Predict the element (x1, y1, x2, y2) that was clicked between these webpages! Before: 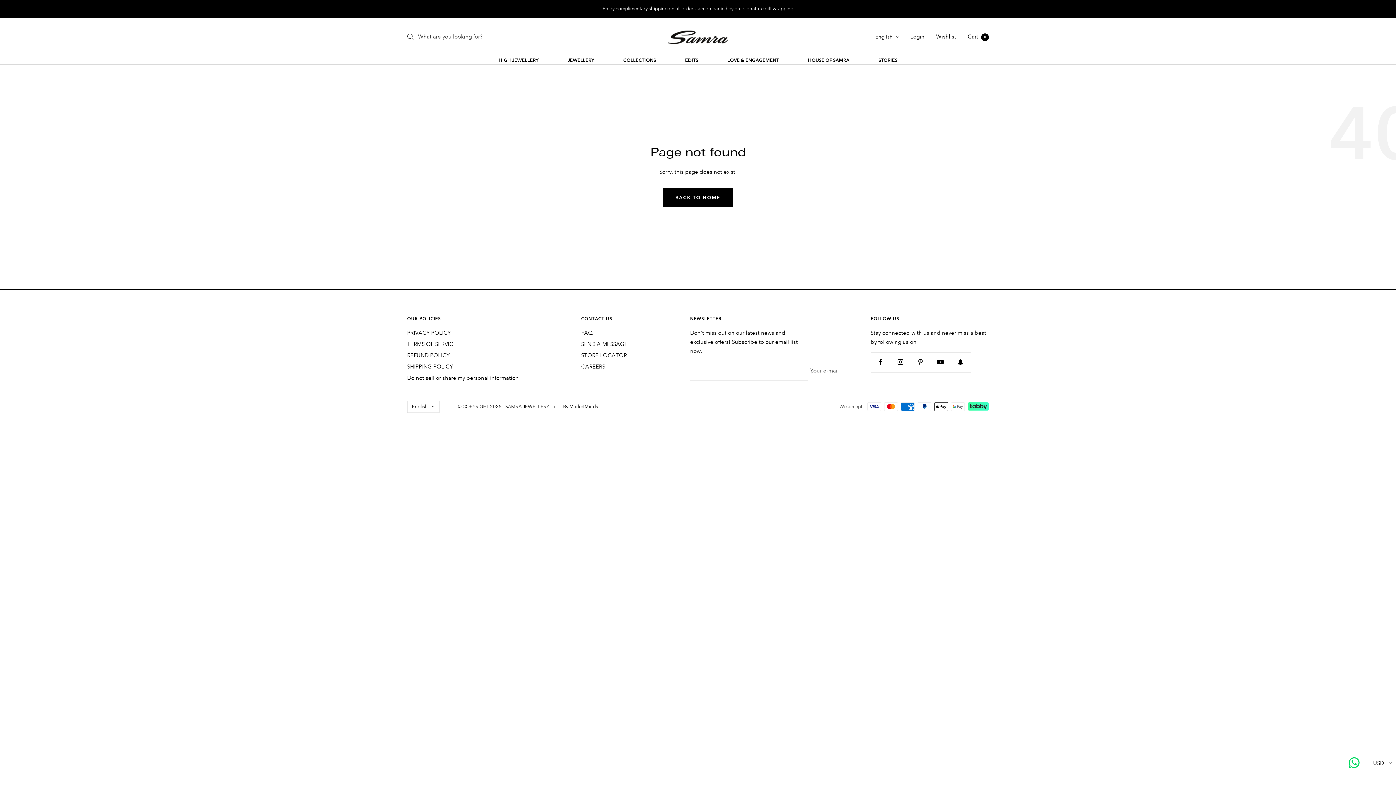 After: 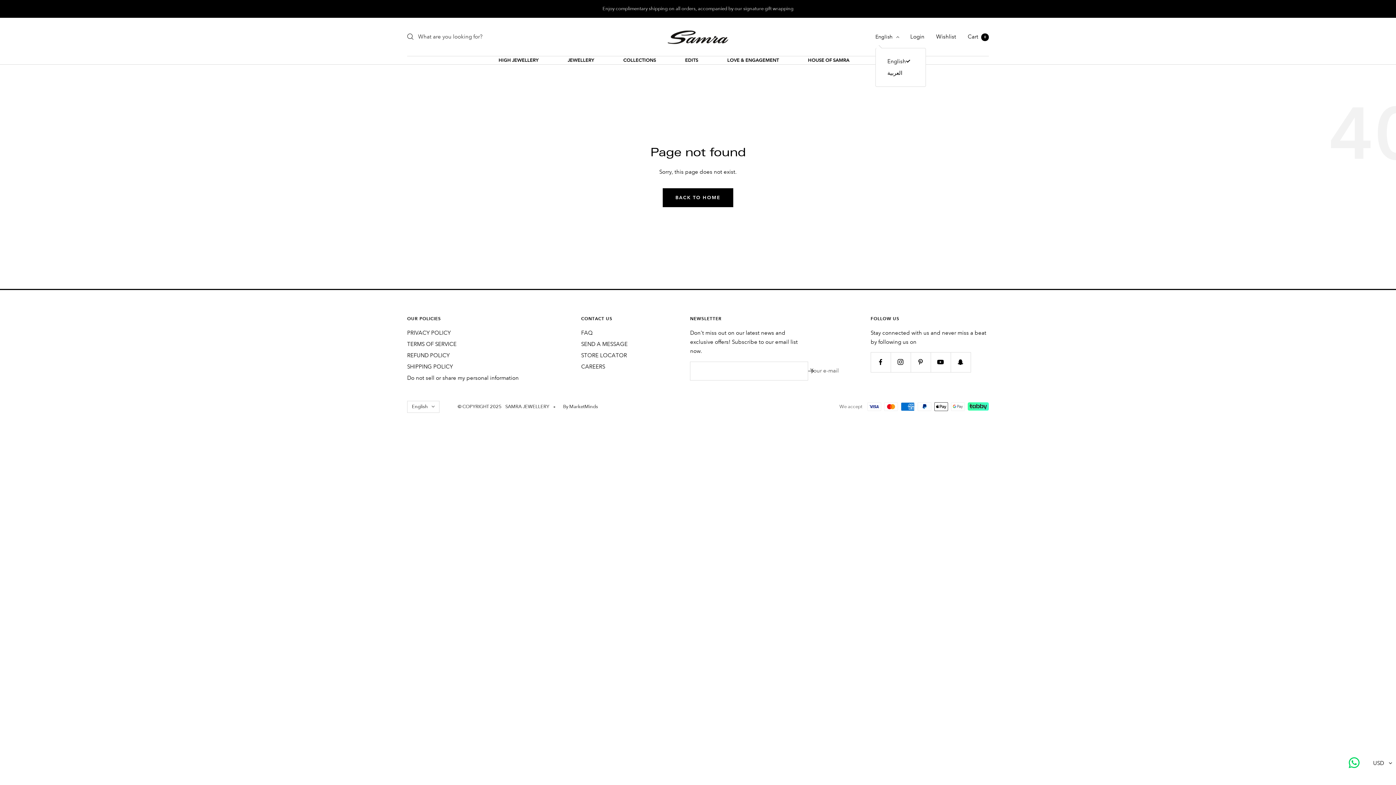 Action: label: English bbox: (875, 32, 899, 41)